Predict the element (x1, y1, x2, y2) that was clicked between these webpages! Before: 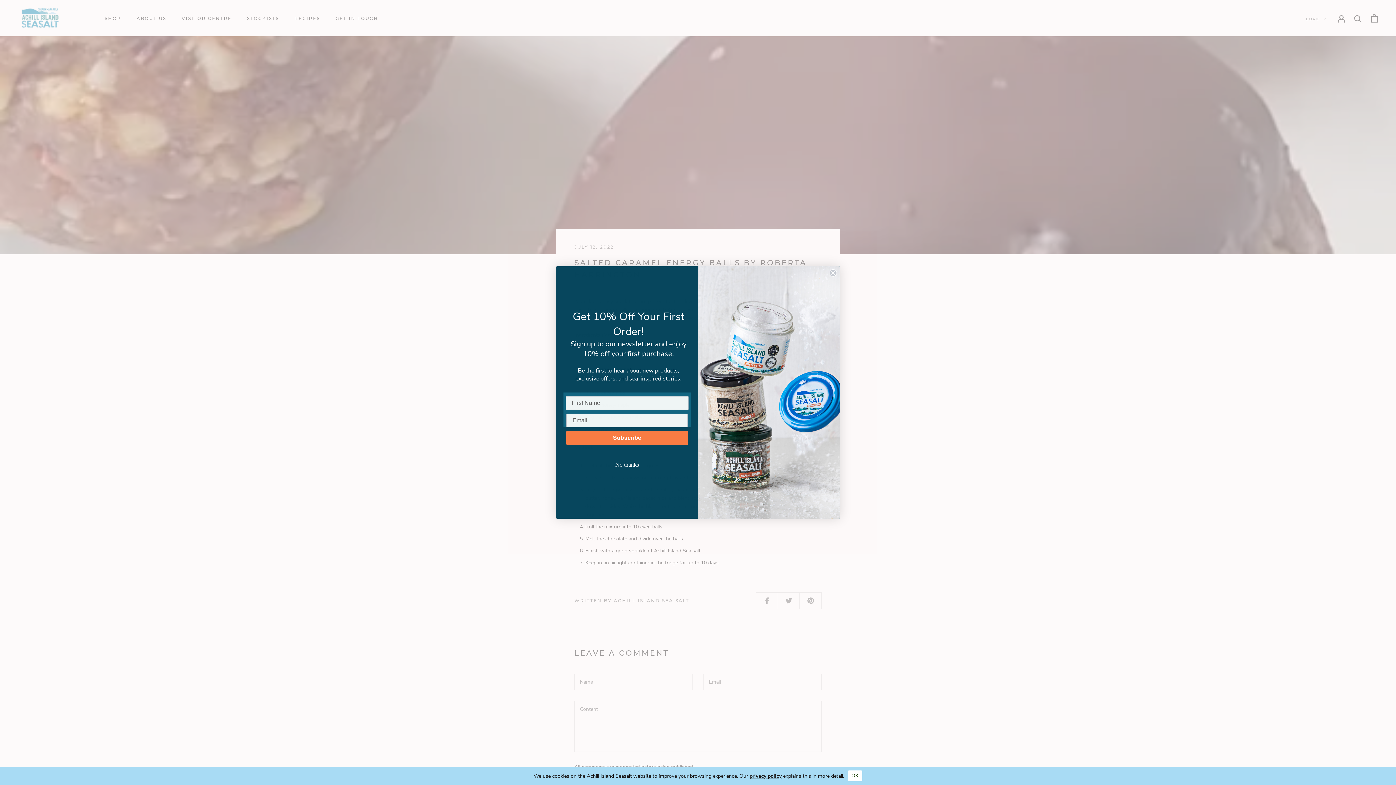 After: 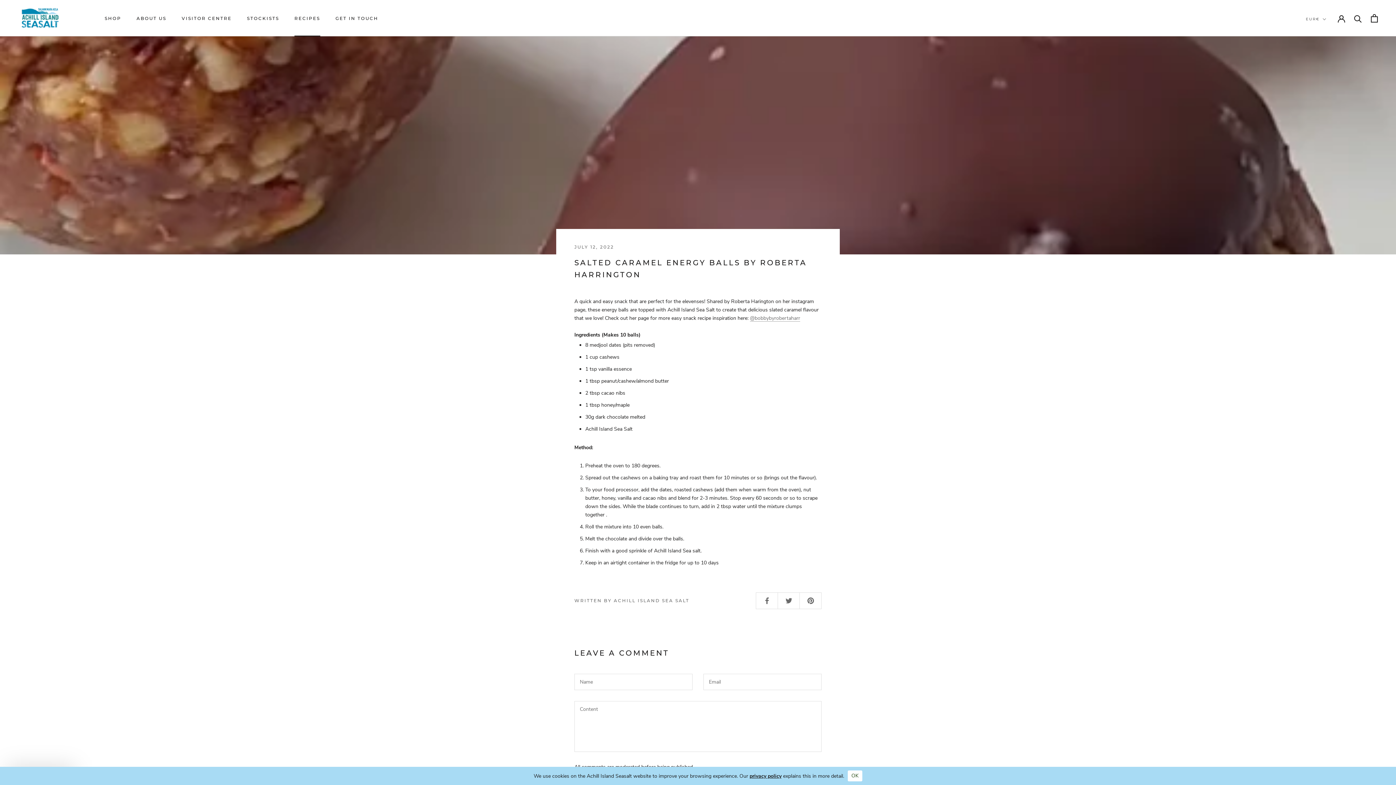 Action: label: Close dialog bbox: (829, 269, 837, 276)